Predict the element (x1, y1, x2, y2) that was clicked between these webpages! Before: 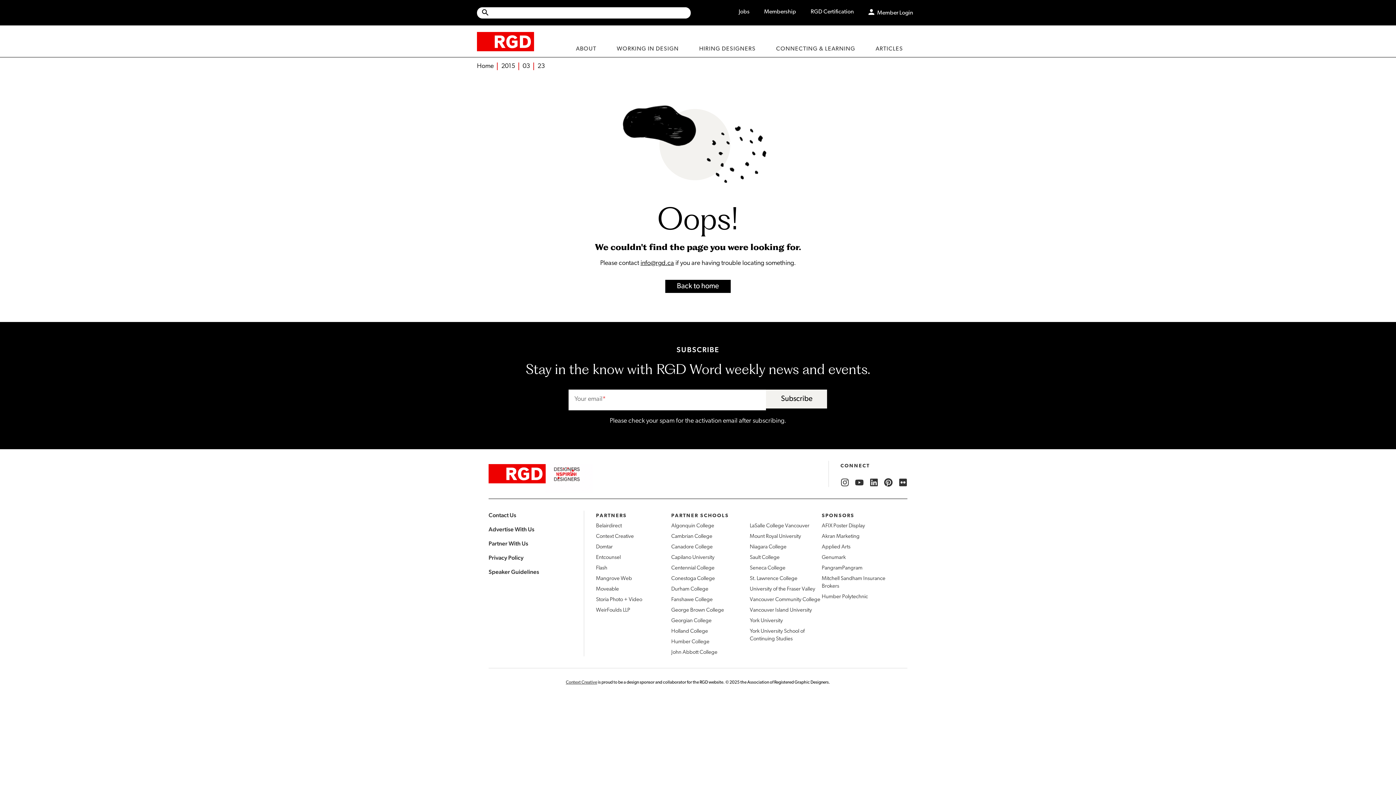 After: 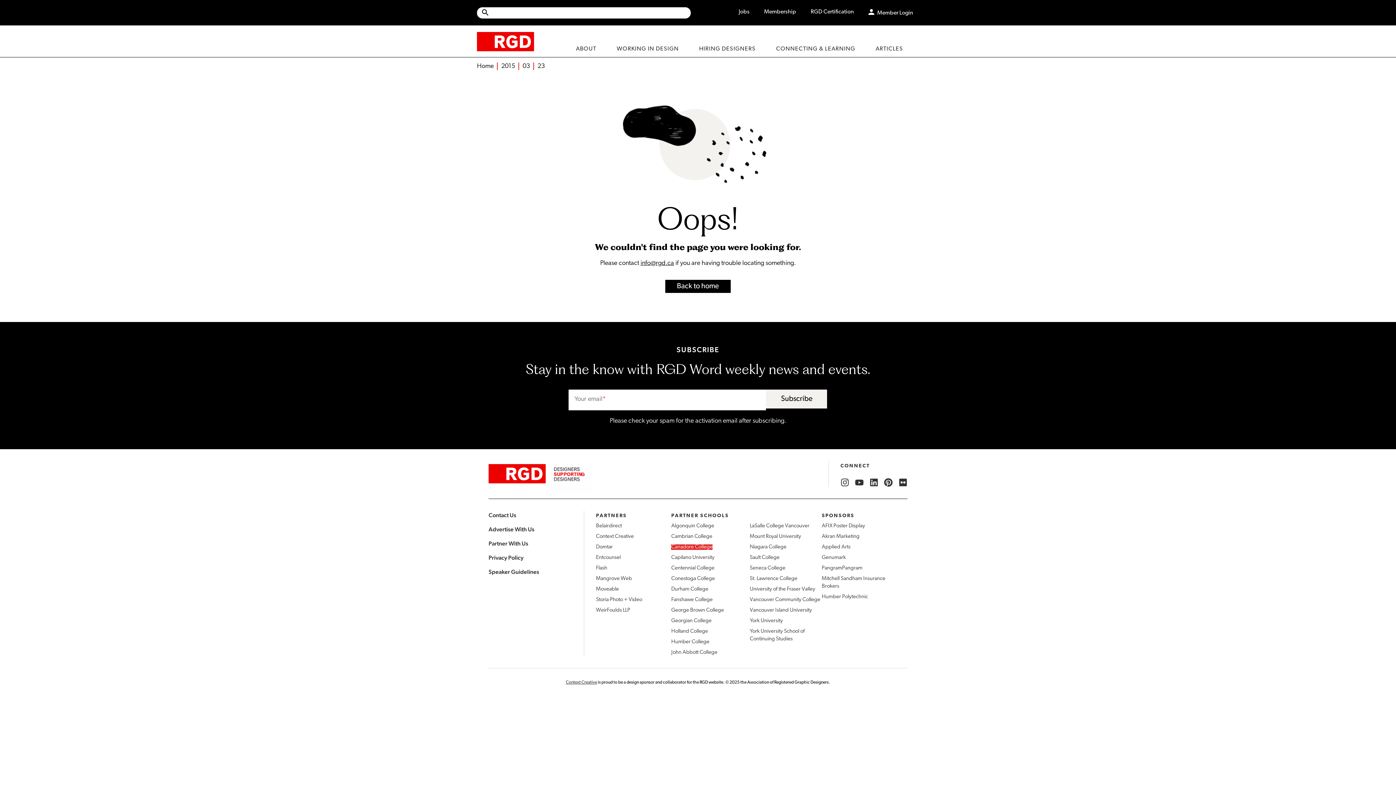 Action: bbox: (671, 544, 712, 550) label: Canadore College